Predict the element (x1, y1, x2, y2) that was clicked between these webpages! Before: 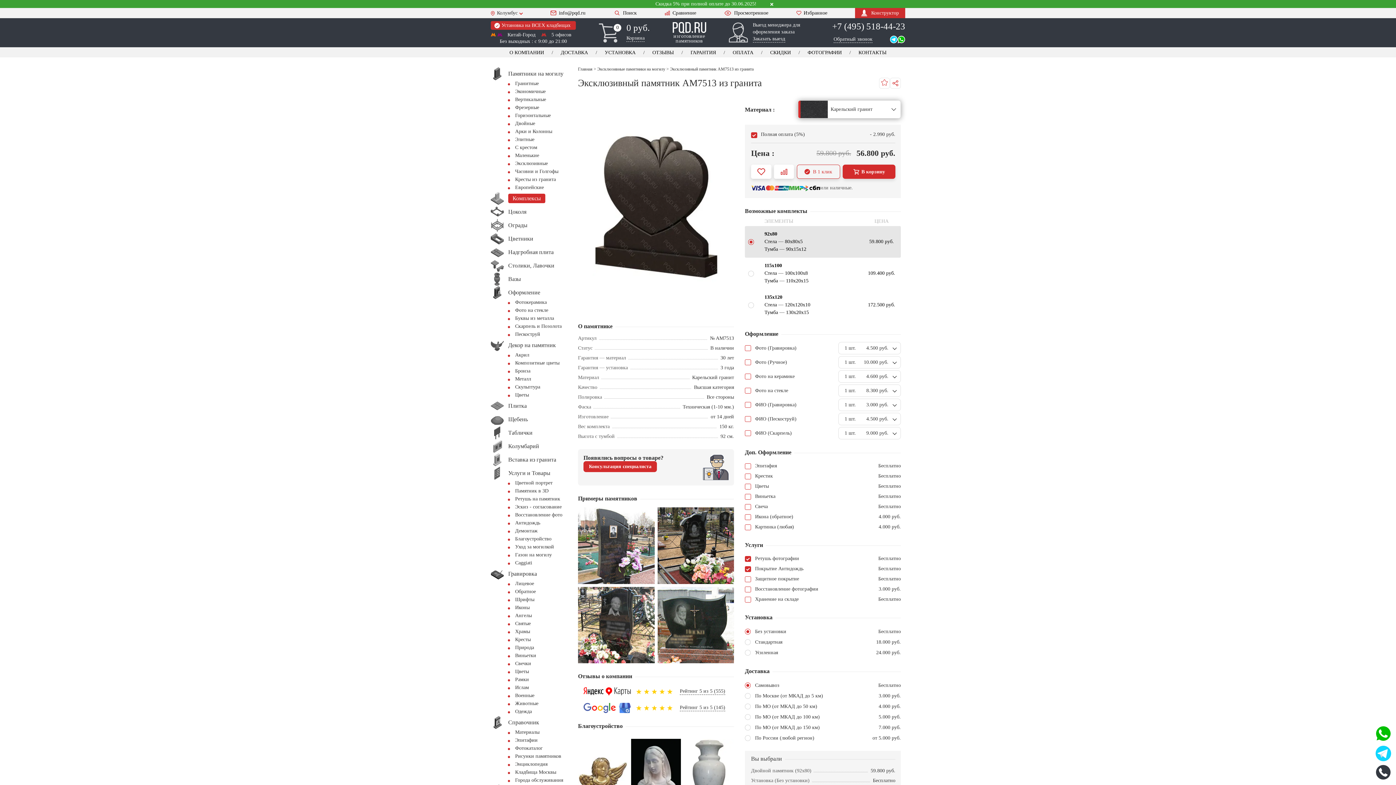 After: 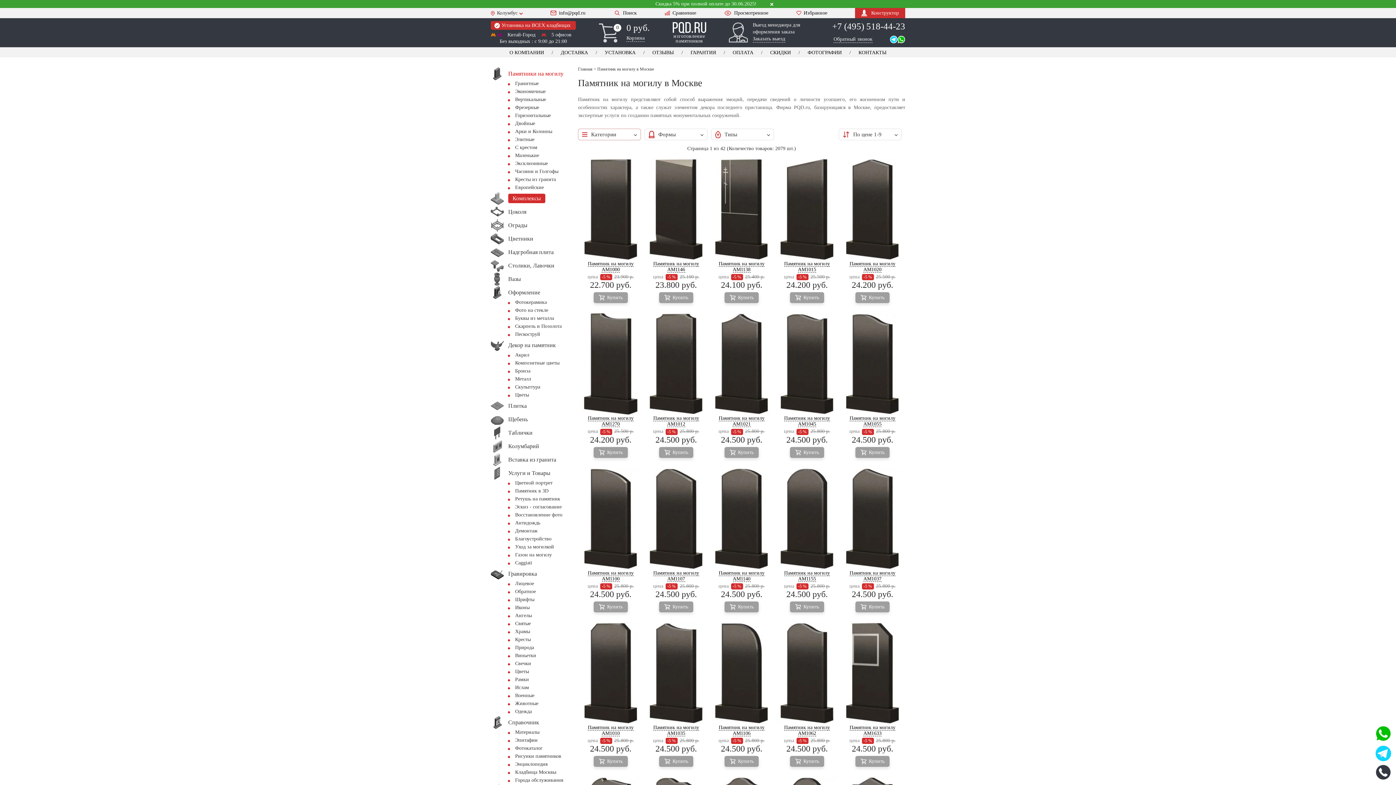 Action: bbox: (490, 67, 574, 80) label: Памятники на могилу